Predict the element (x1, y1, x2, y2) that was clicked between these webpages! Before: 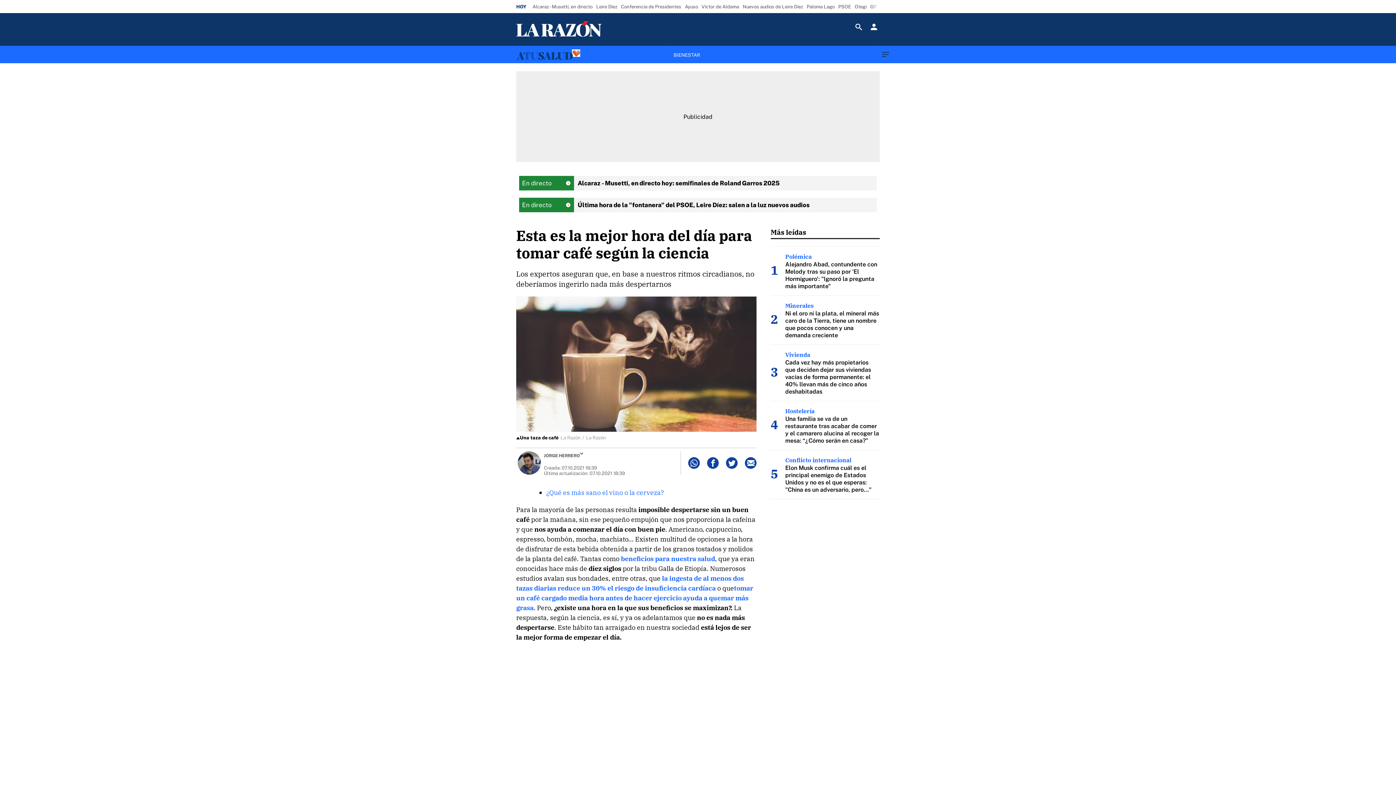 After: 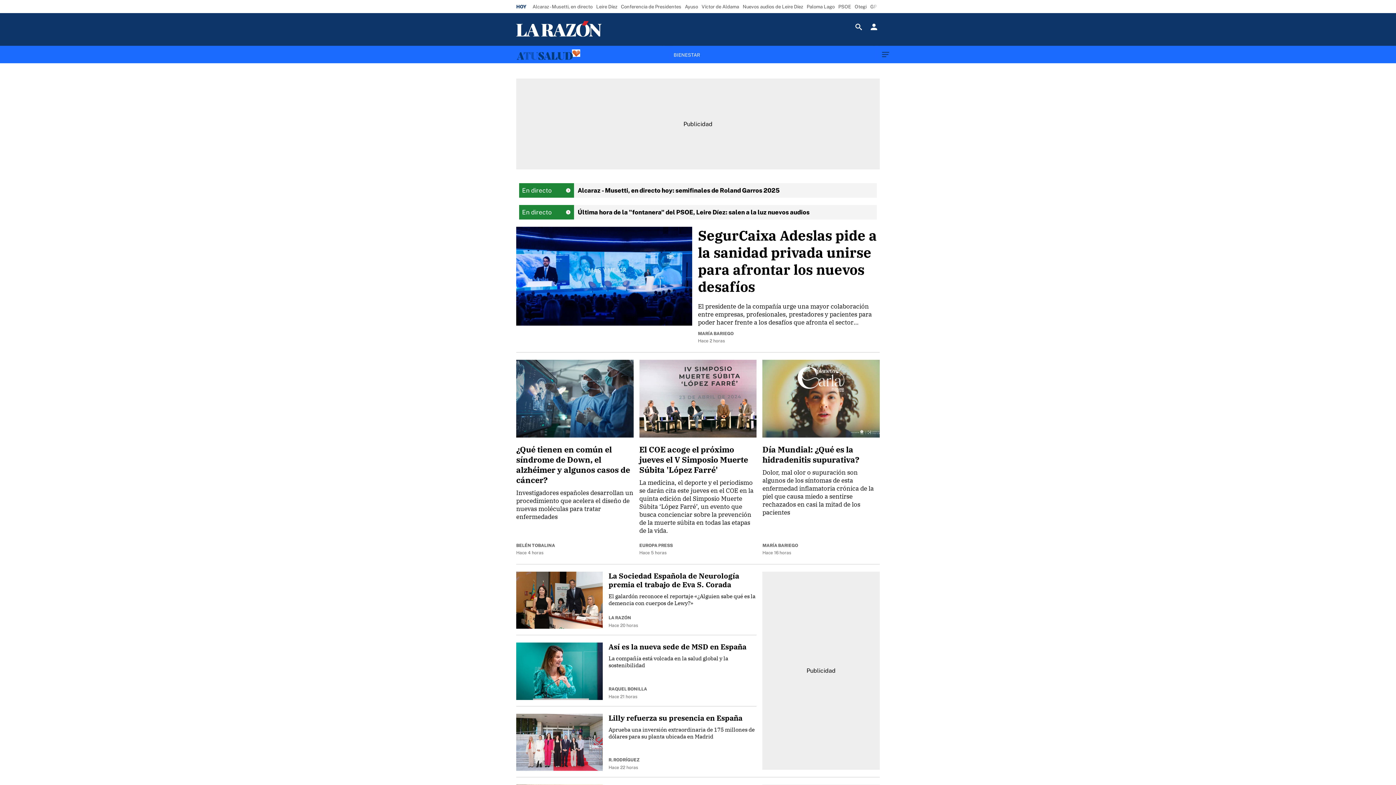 Action: bbox: (516, 45, 580, 63)